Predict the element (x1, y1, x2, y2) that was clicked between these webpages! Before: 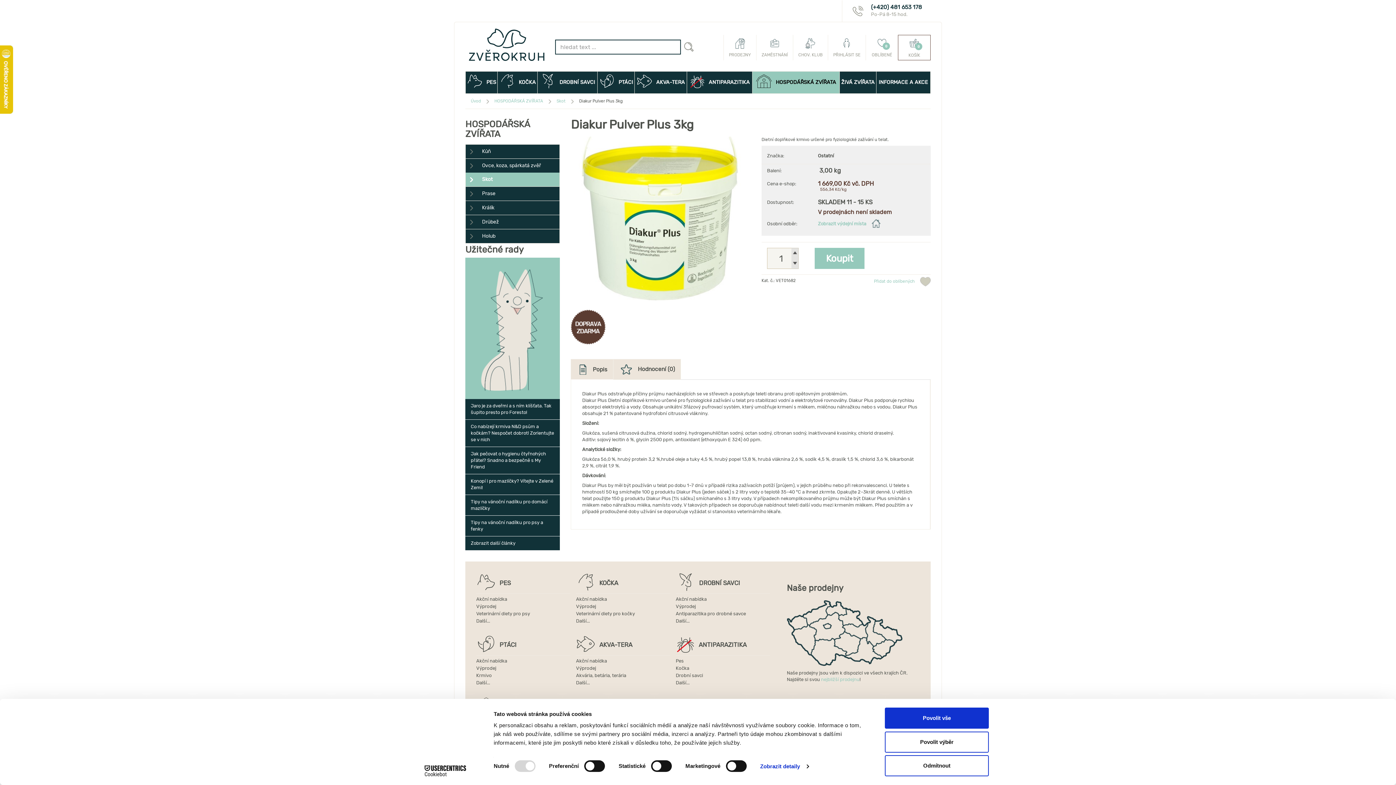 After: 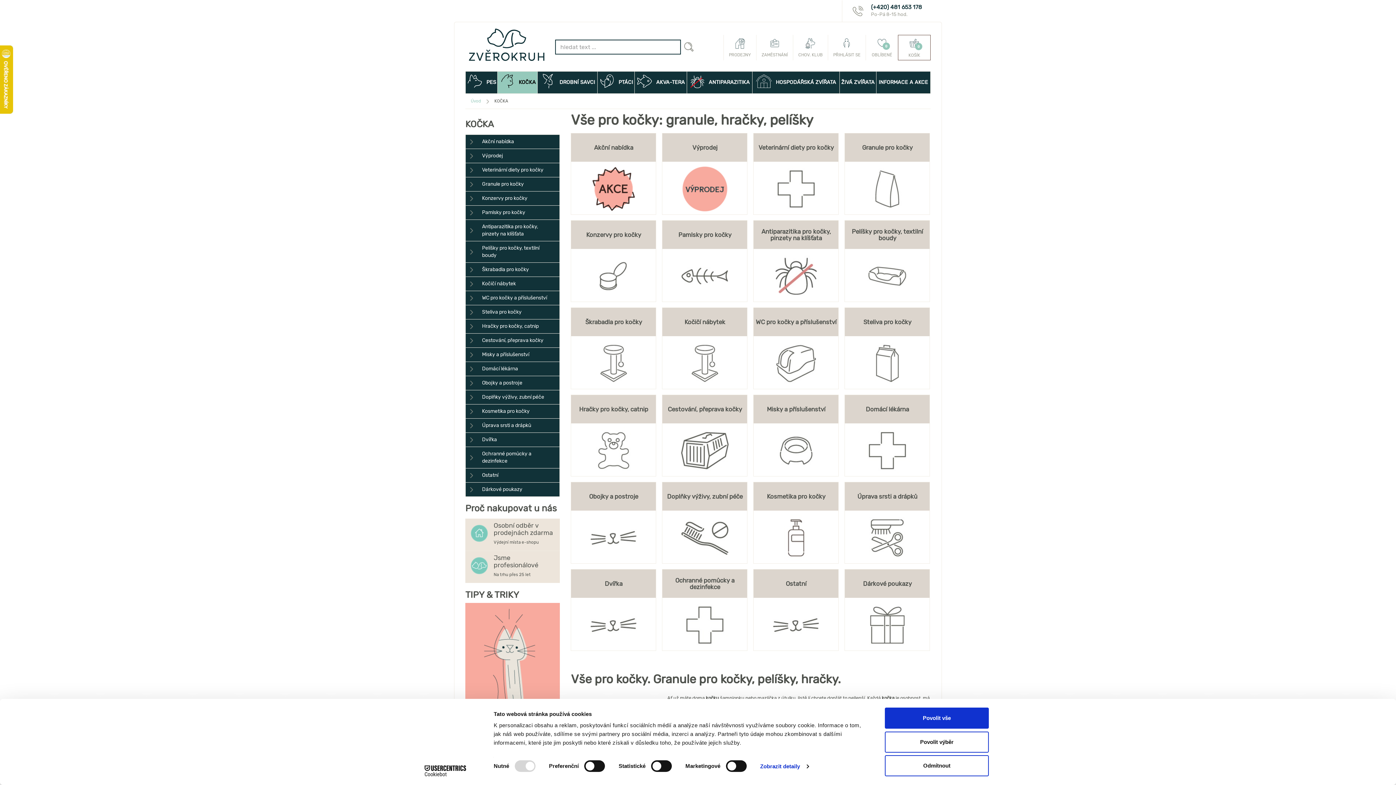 Action: label: Další... bbox: (576, 617, 670, 625)